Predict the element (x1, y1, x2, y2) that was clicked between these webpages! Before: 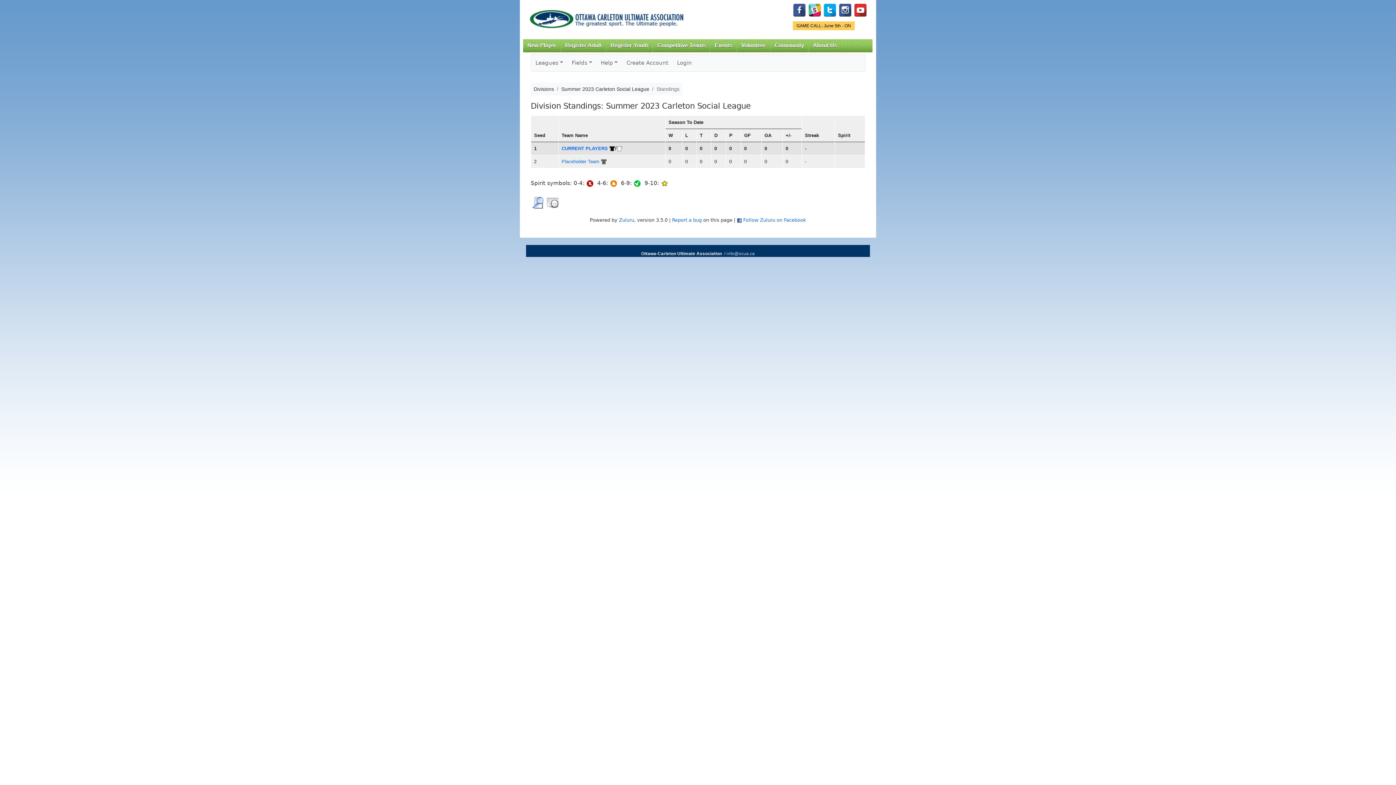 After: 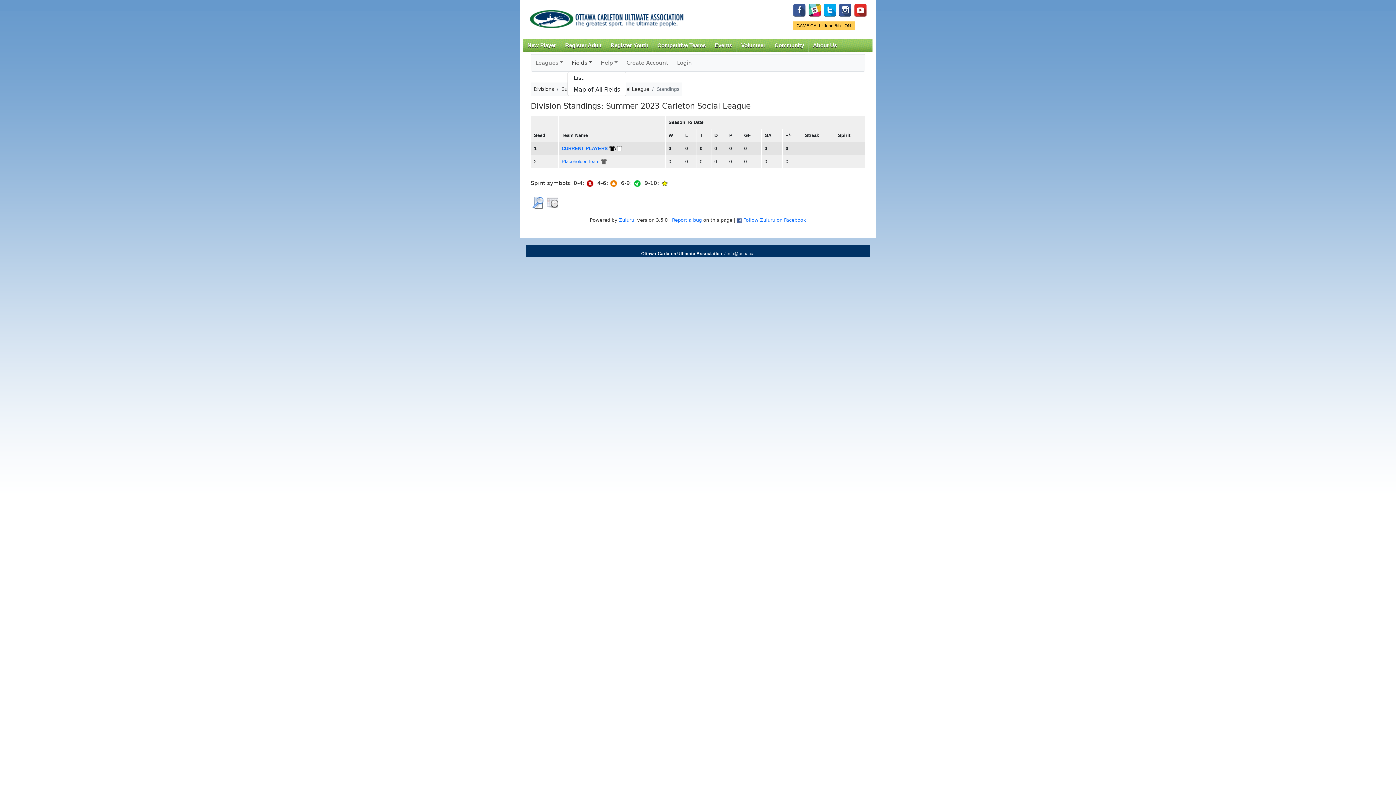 Action: bbox: (567, 54, 596, 71) label: Fields